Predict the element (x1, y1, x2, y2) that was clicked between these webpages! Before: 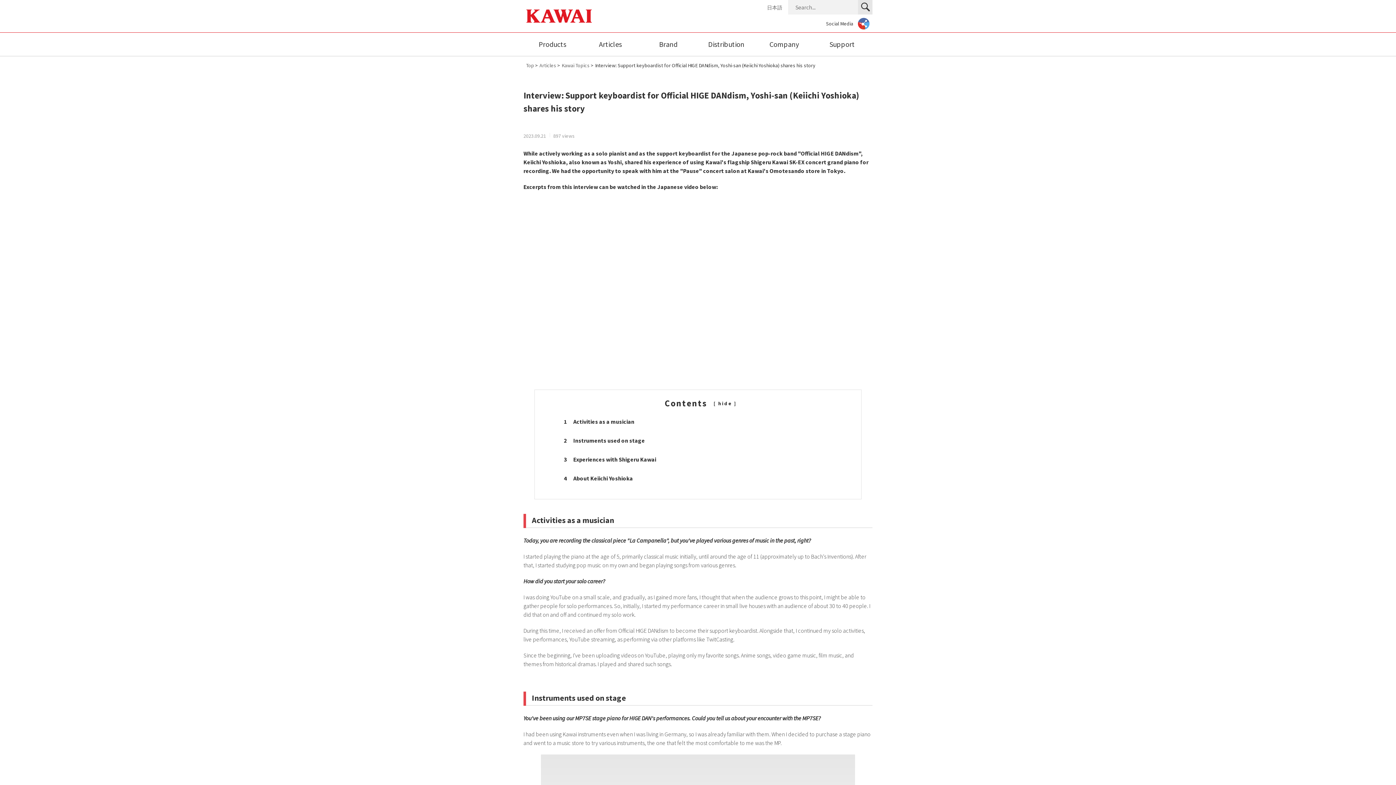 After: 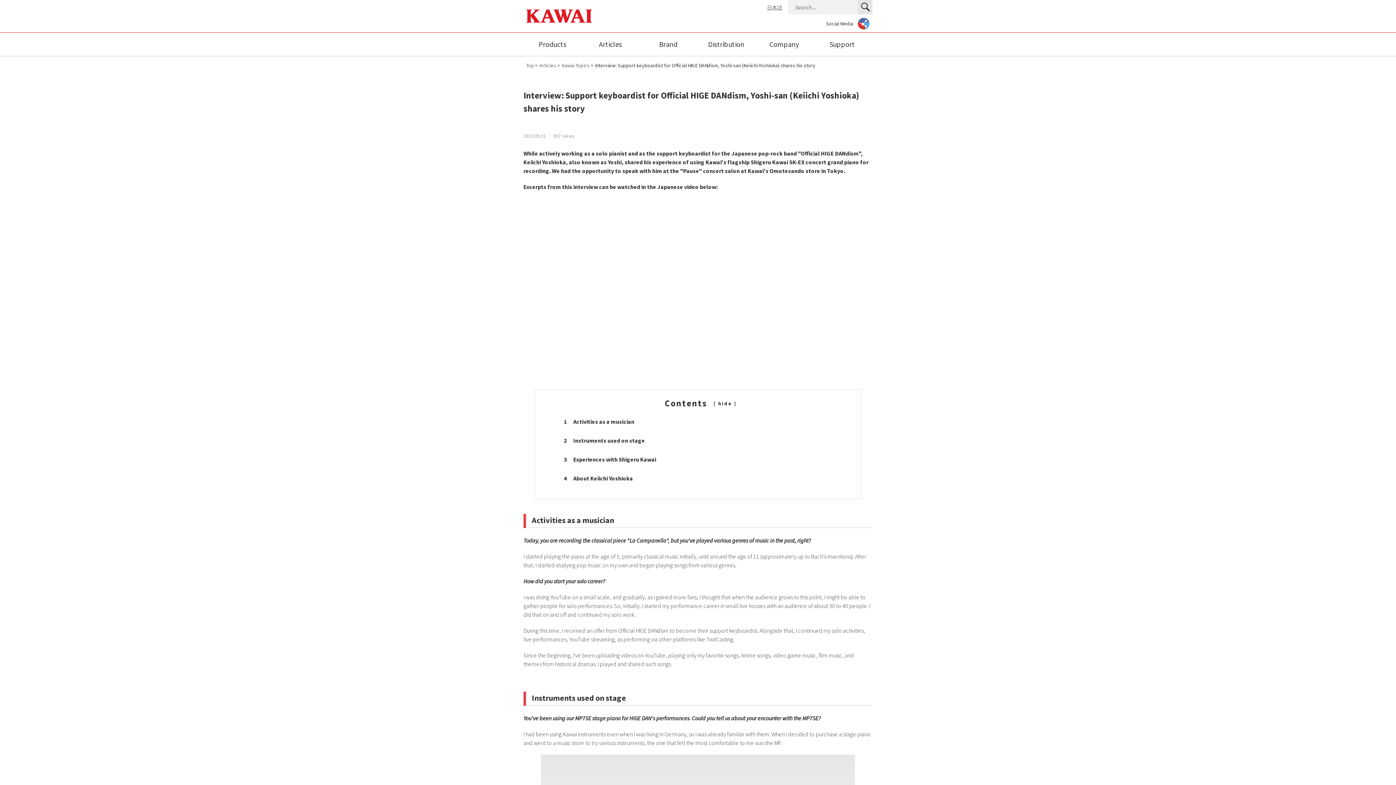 Action: bbox: (767, 4, 782, 10) label: 日本語